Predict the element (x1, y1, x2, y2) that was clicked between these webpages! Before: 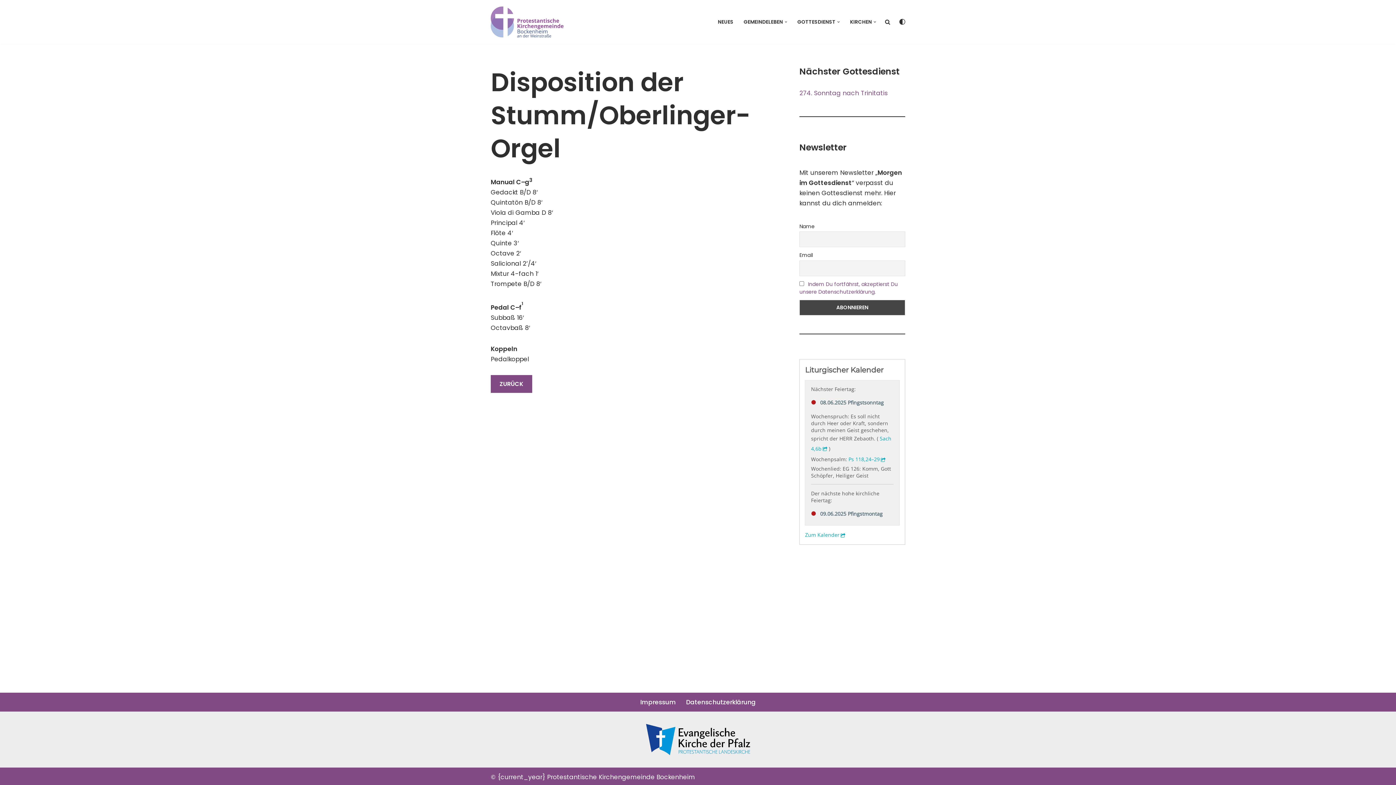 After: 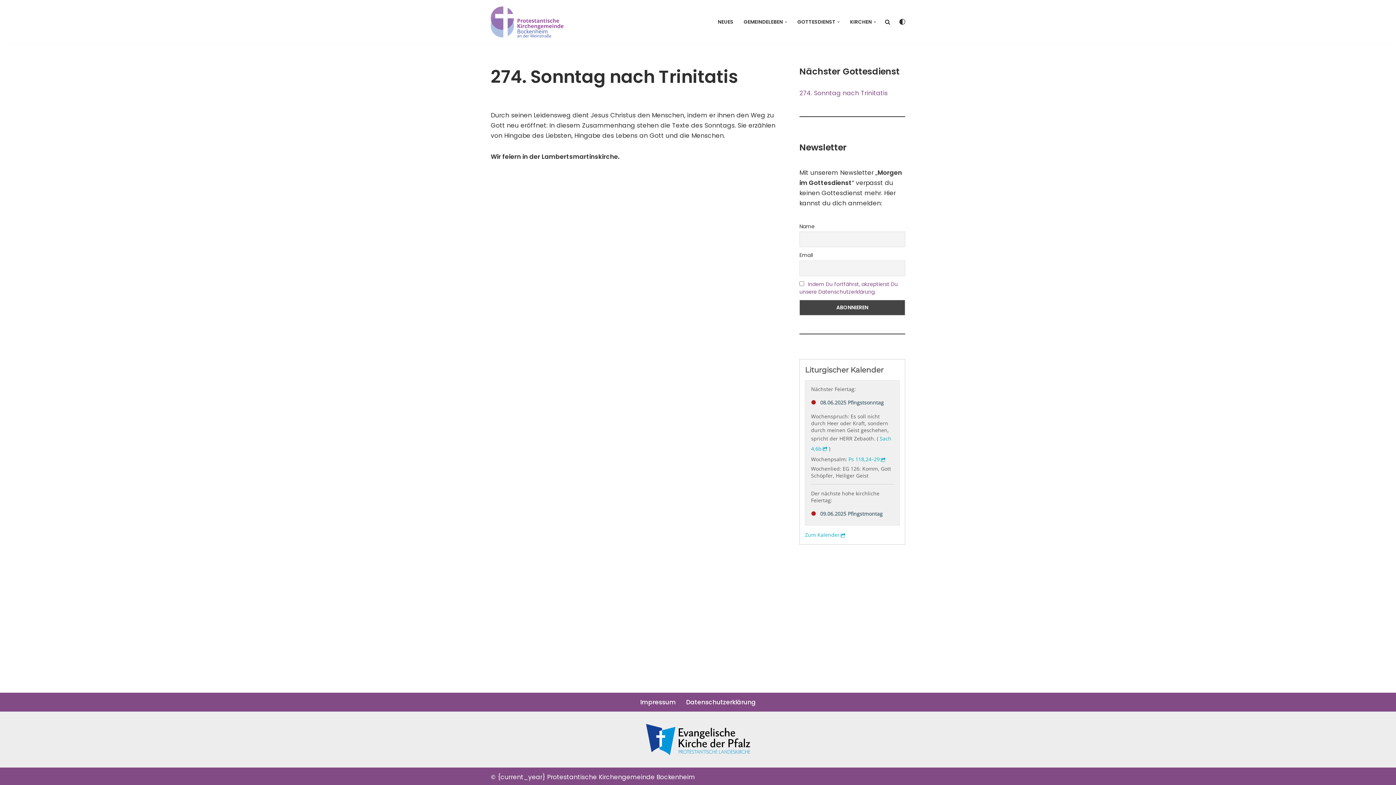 Action: label: 274. Sonntag nach Trinitatis bbox: (799, 88, 888, 97)